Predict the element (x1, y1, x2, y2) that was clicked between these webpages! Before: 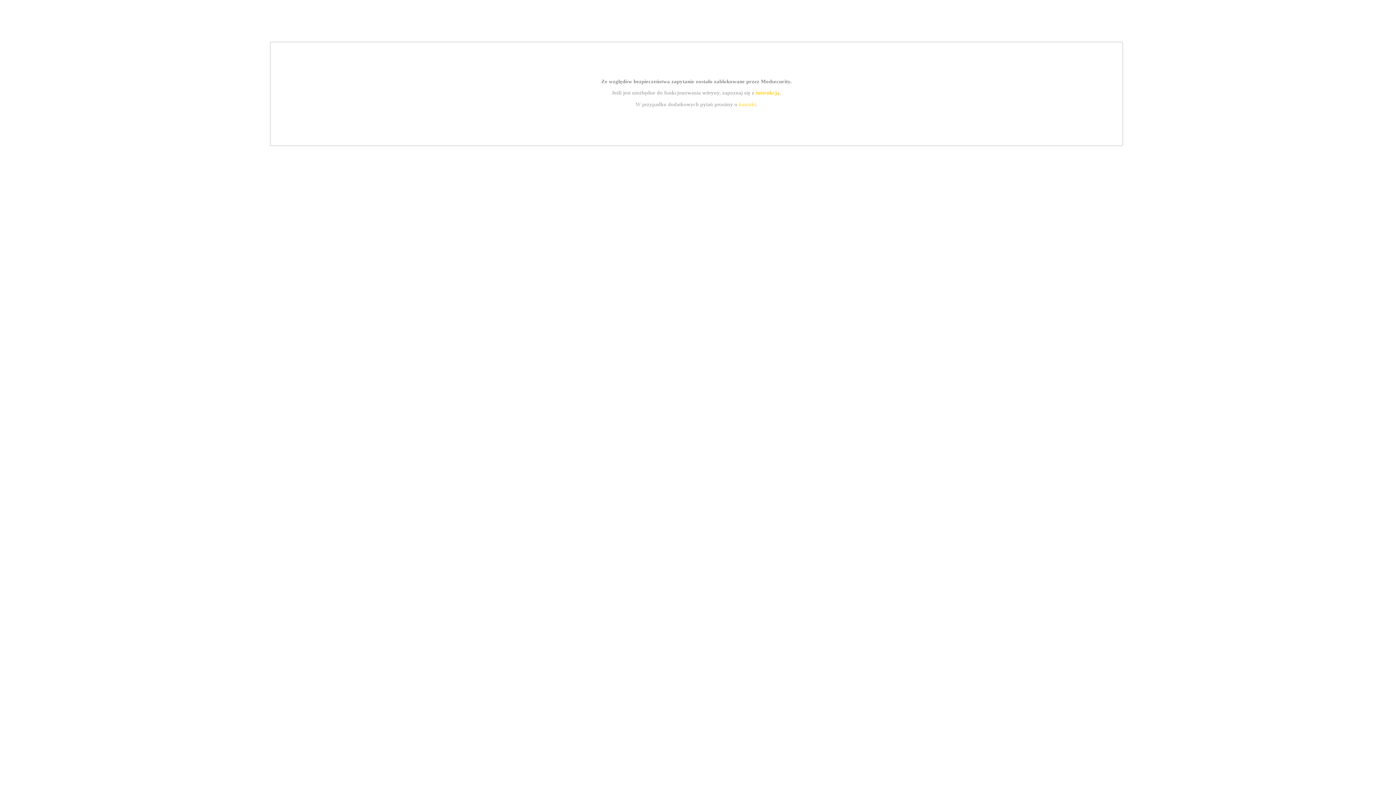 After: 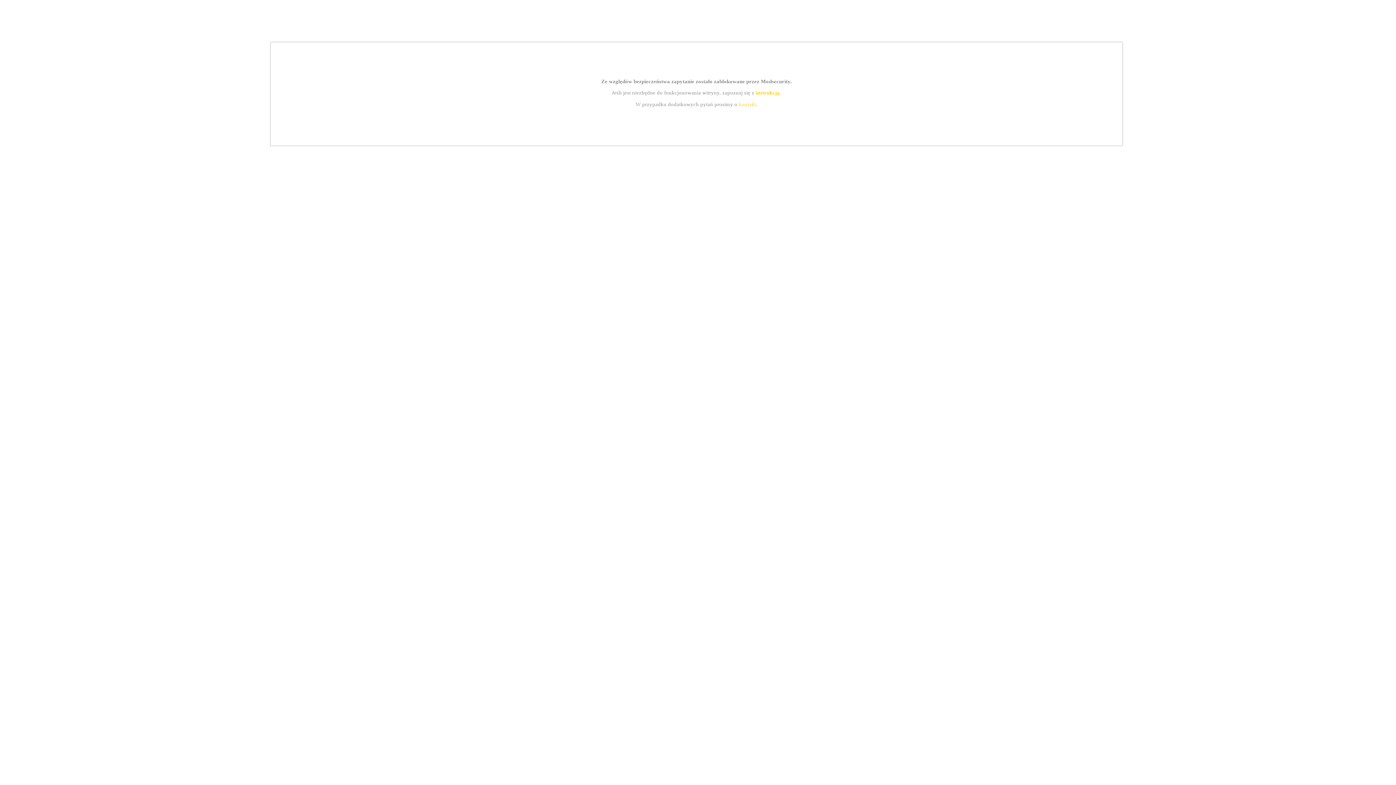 Action: label: kontakt bbox: (739, 101, 756, 107)